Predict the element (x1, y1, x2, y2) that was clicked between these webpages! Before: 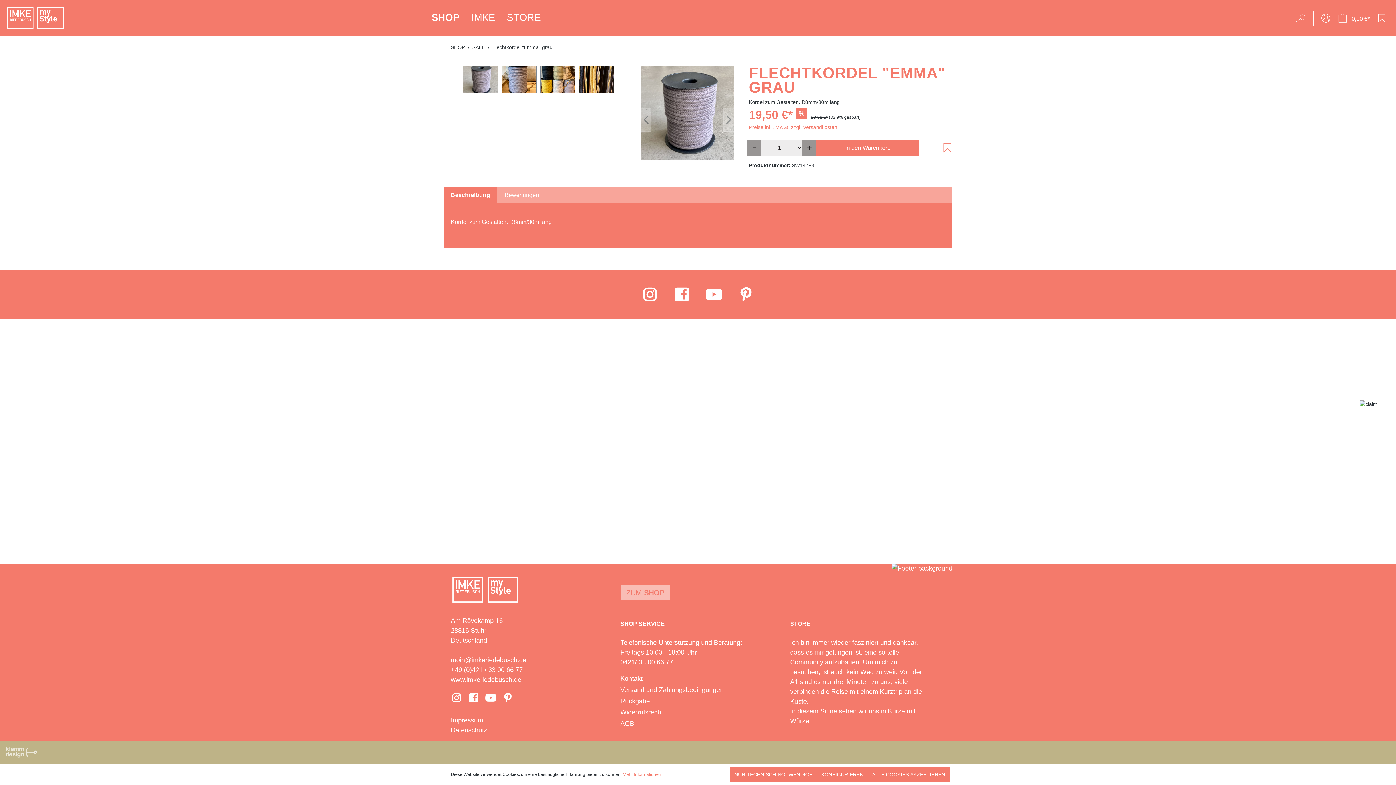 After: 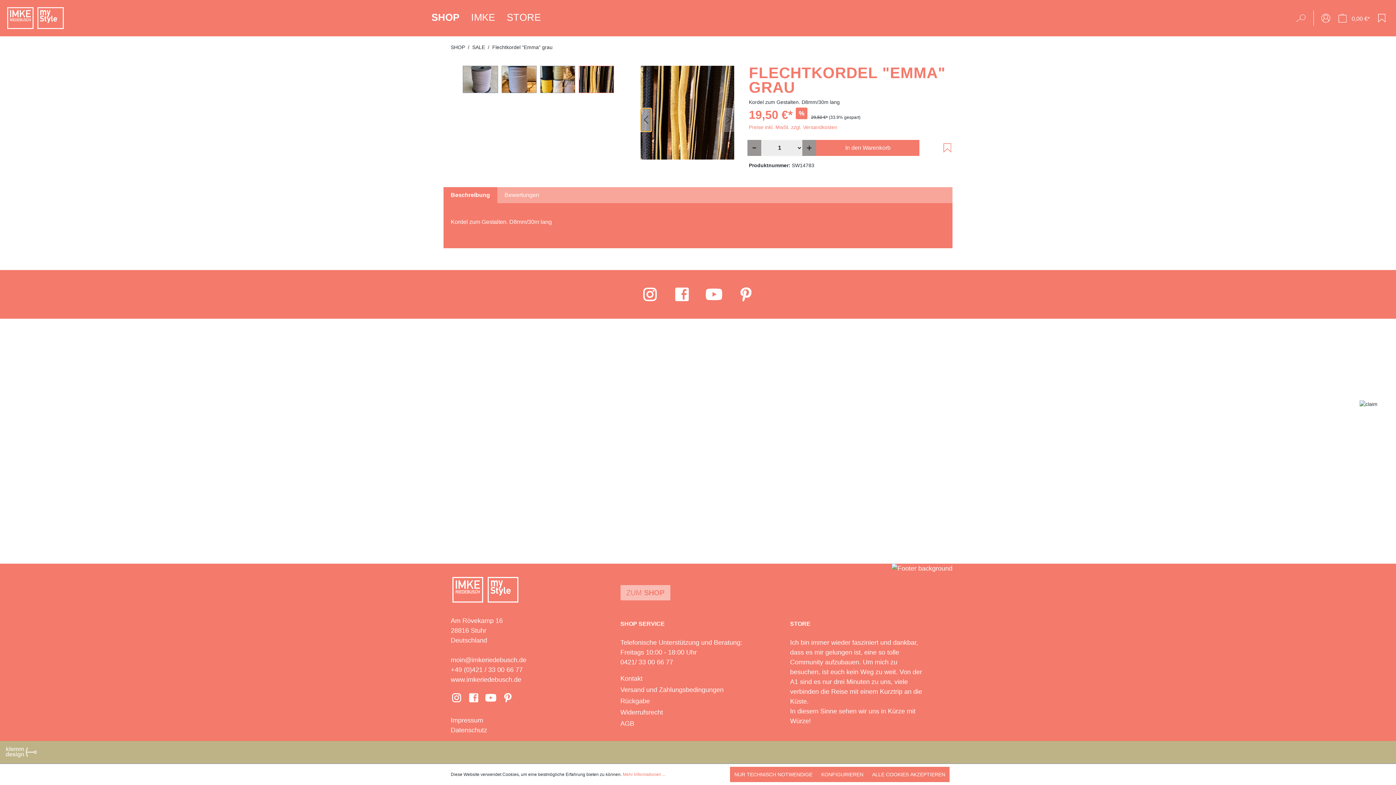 Action: bbox: (640, 108, 651, 131) label: Vorheriges